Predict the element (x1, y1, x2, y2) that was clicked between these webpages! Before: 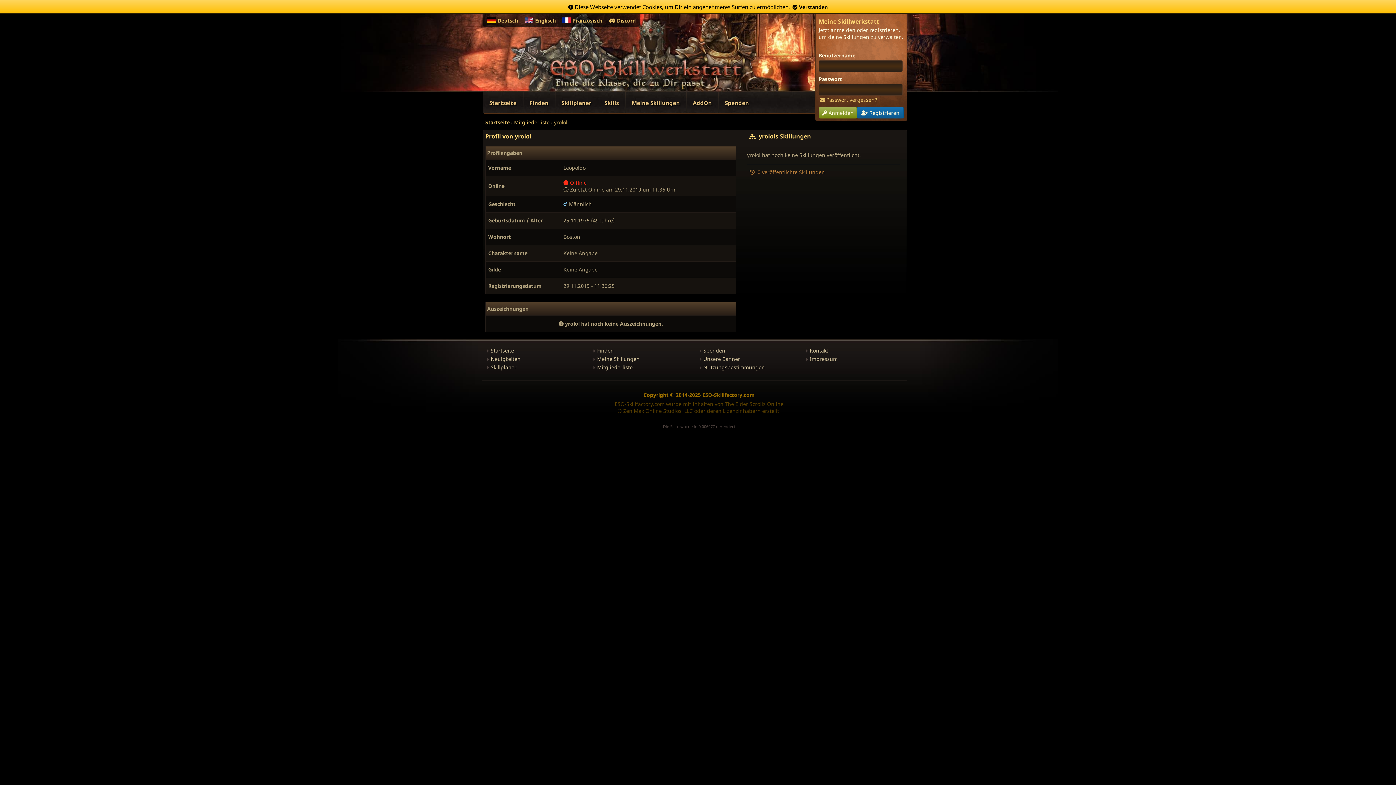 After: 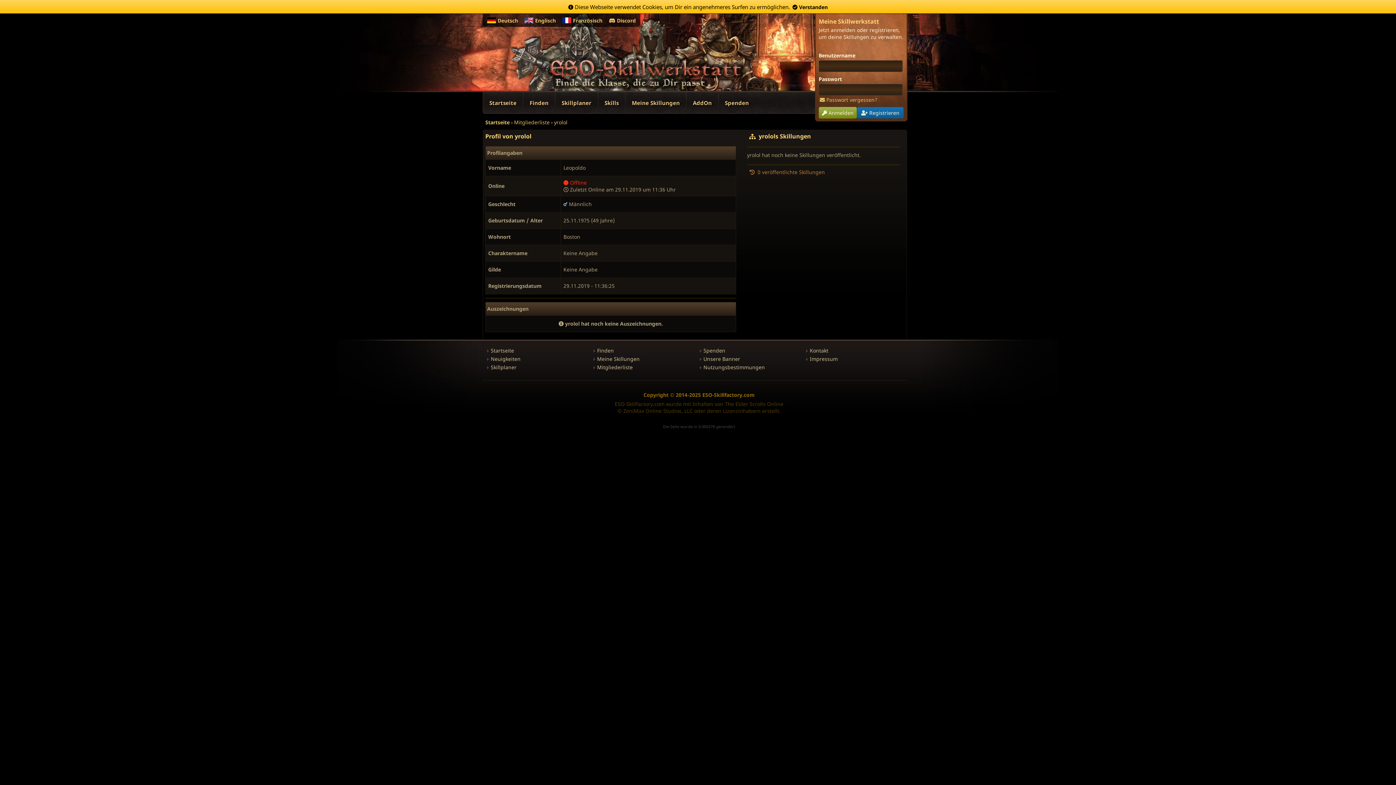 Action: bbox: (497, 17, 518, 24) label: Deutsch